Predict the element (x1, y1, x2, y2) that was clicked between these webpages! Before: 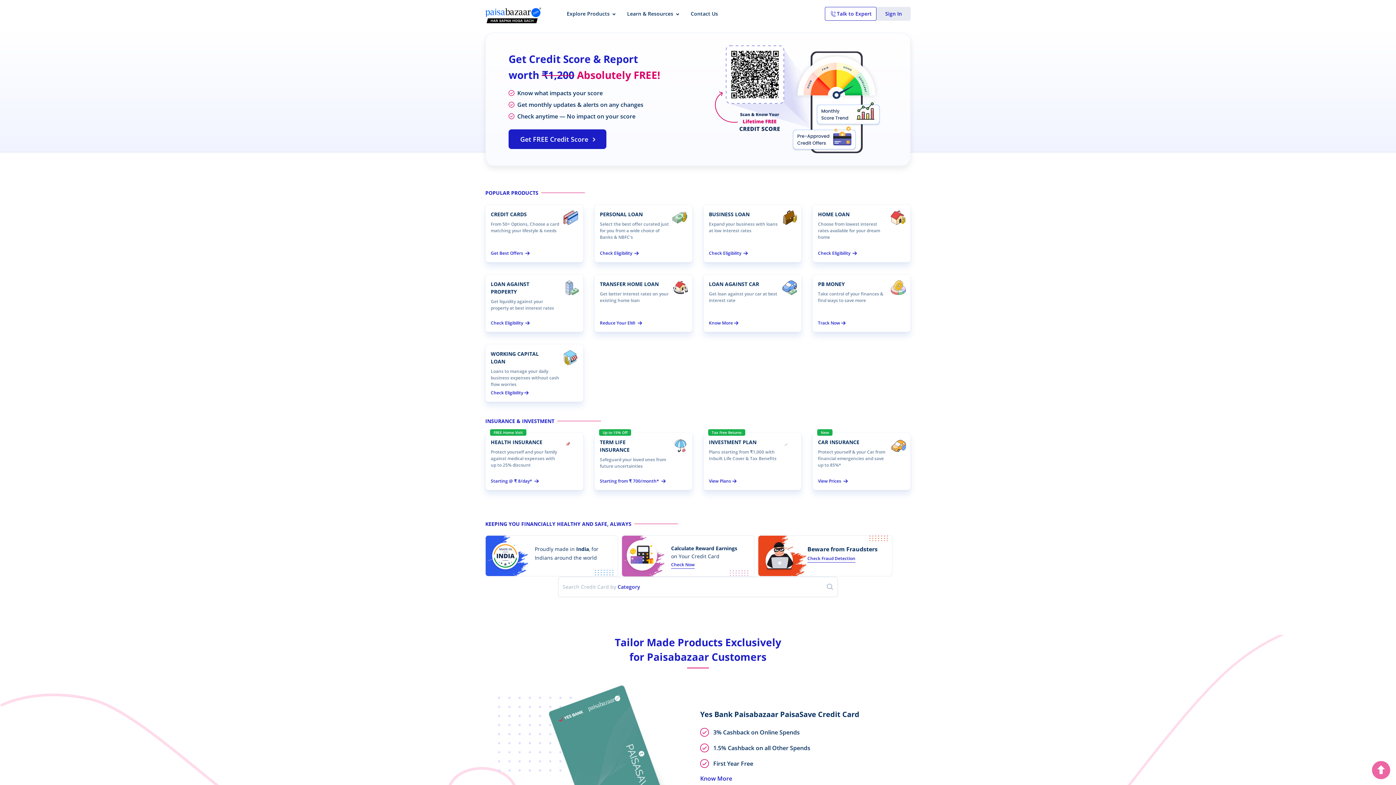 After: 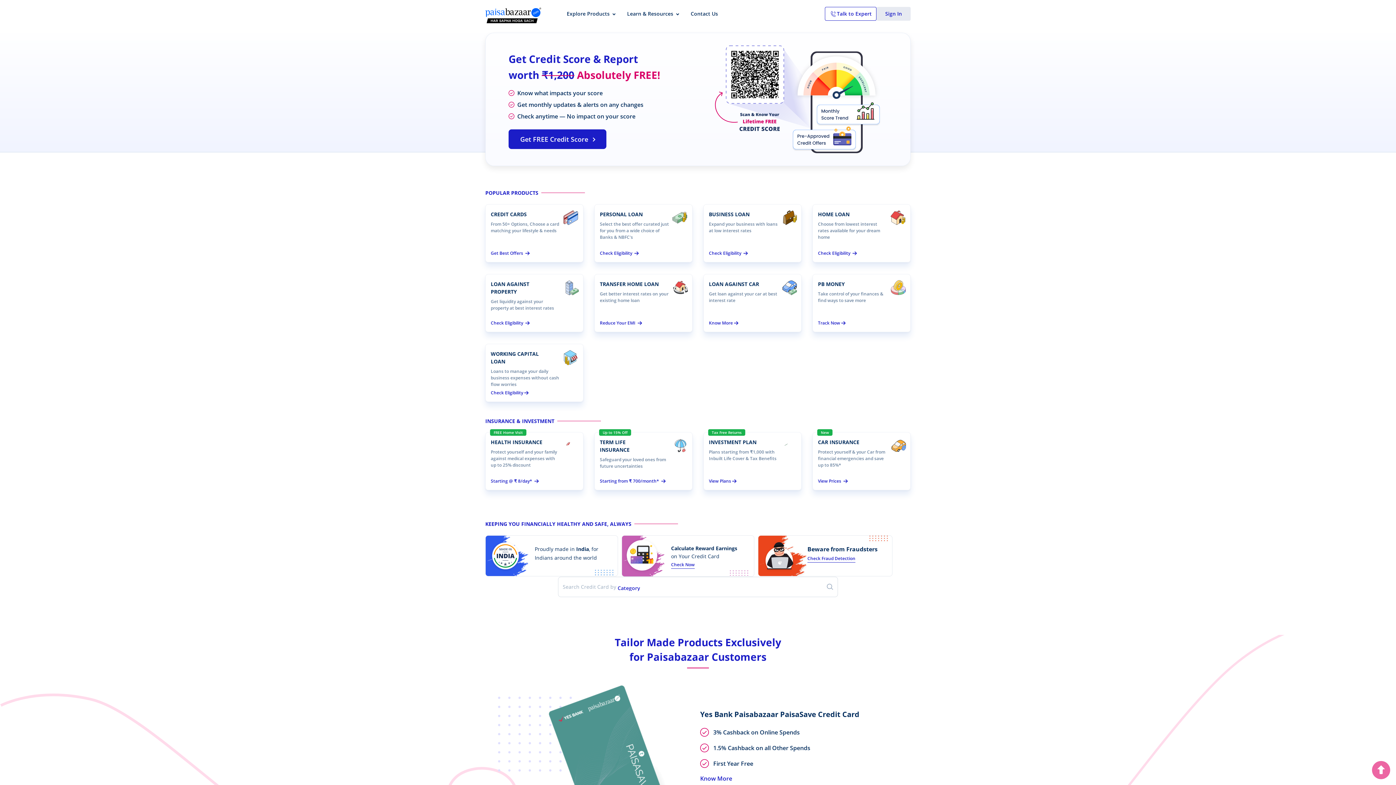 Action: bbox: (485, 6, 541, 24)